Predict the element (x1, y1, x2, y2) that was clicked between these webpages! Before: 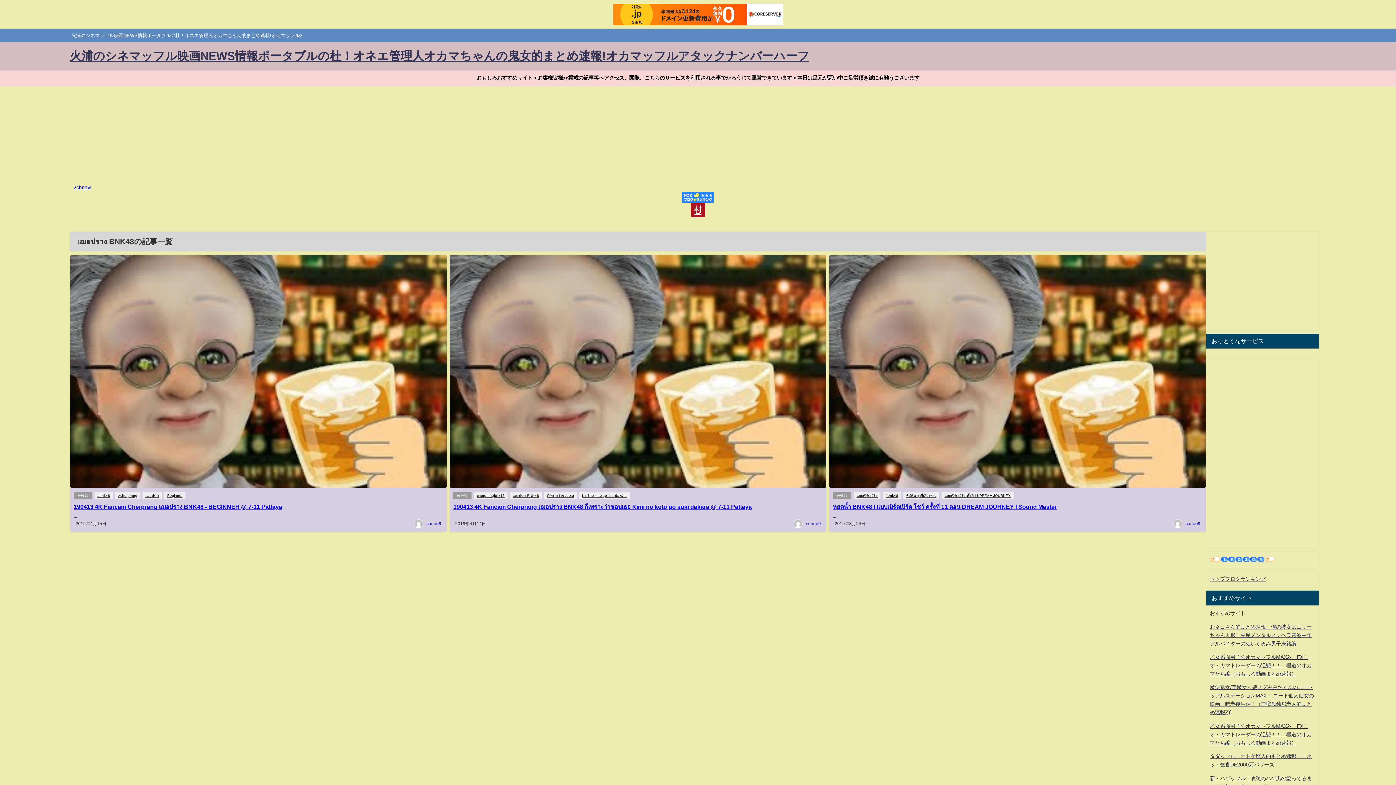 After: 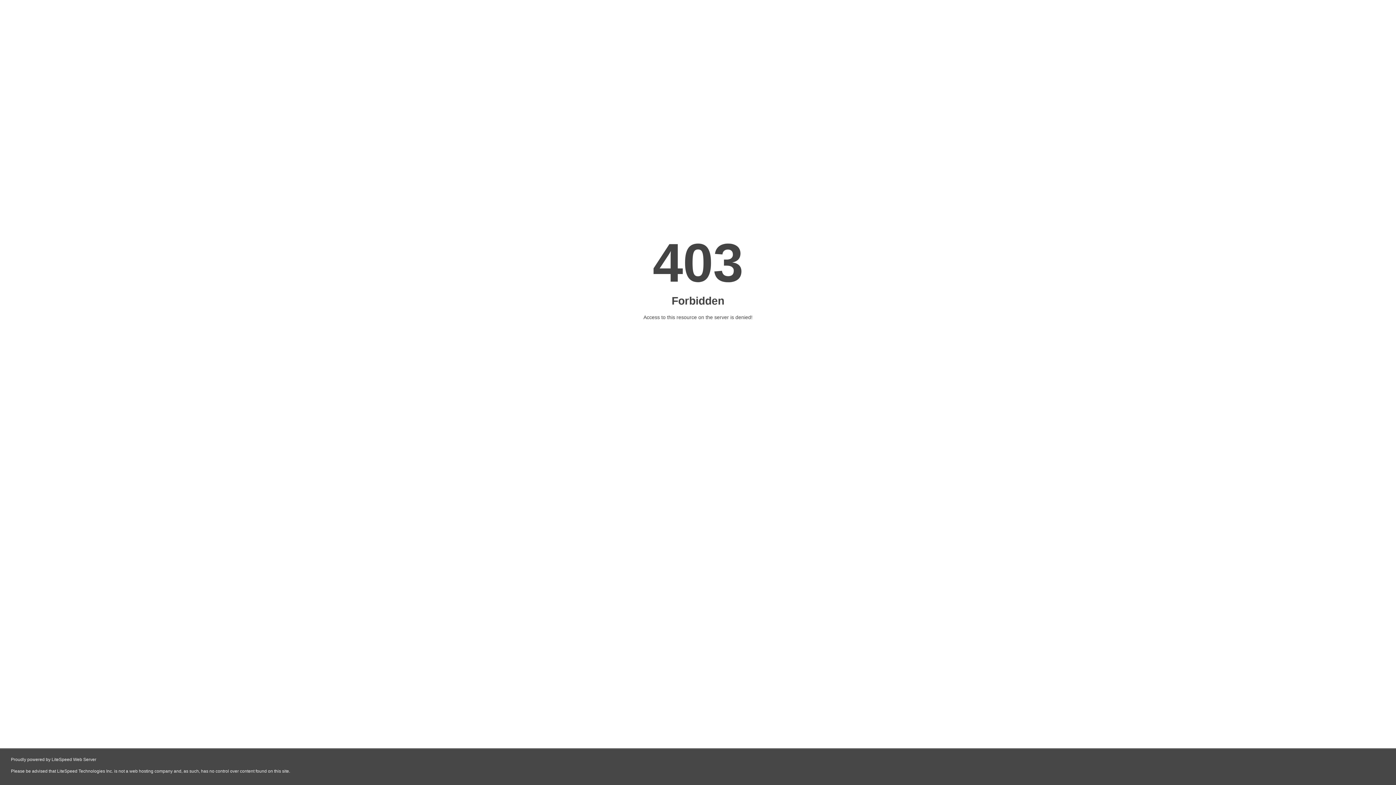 Action: bbox: (1210, 576, 1266, 581) label: トップブログランキング